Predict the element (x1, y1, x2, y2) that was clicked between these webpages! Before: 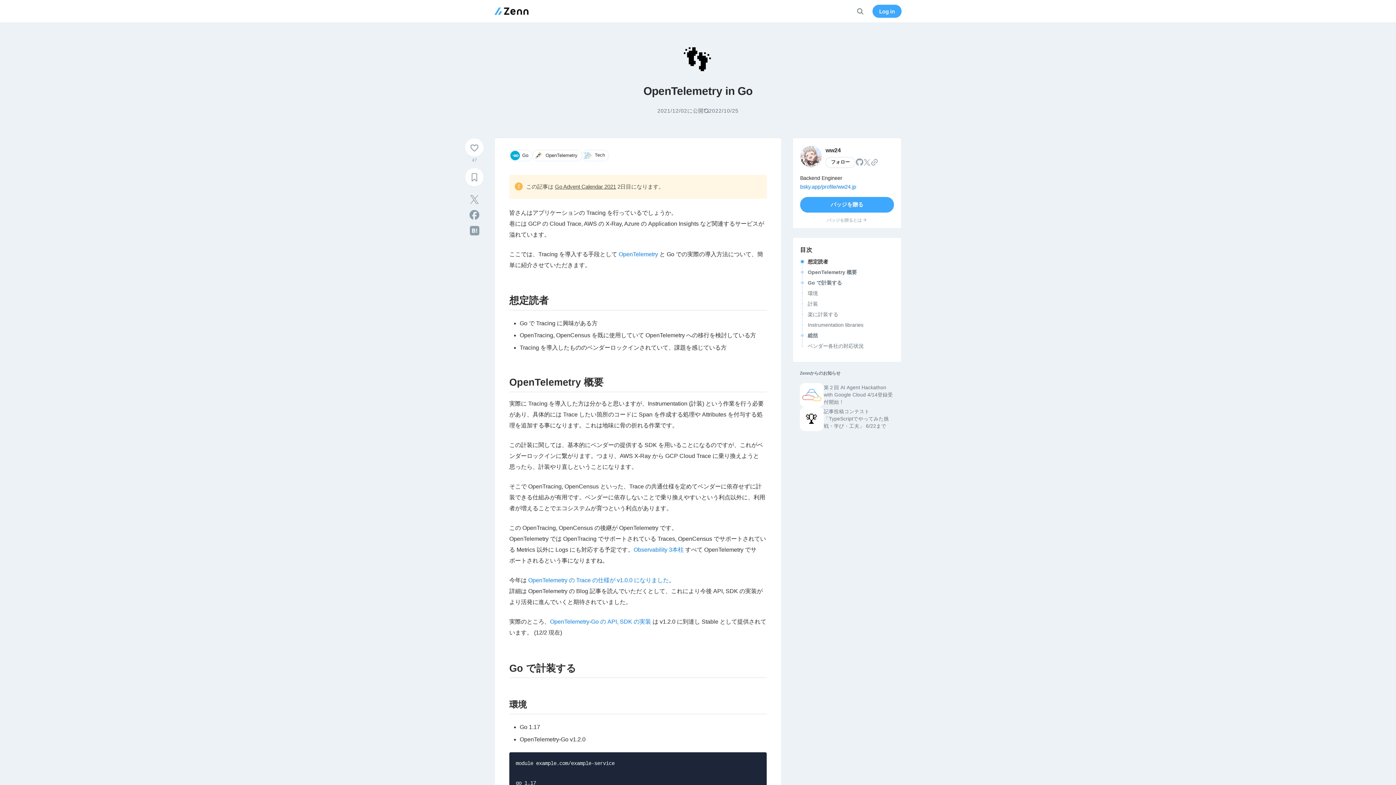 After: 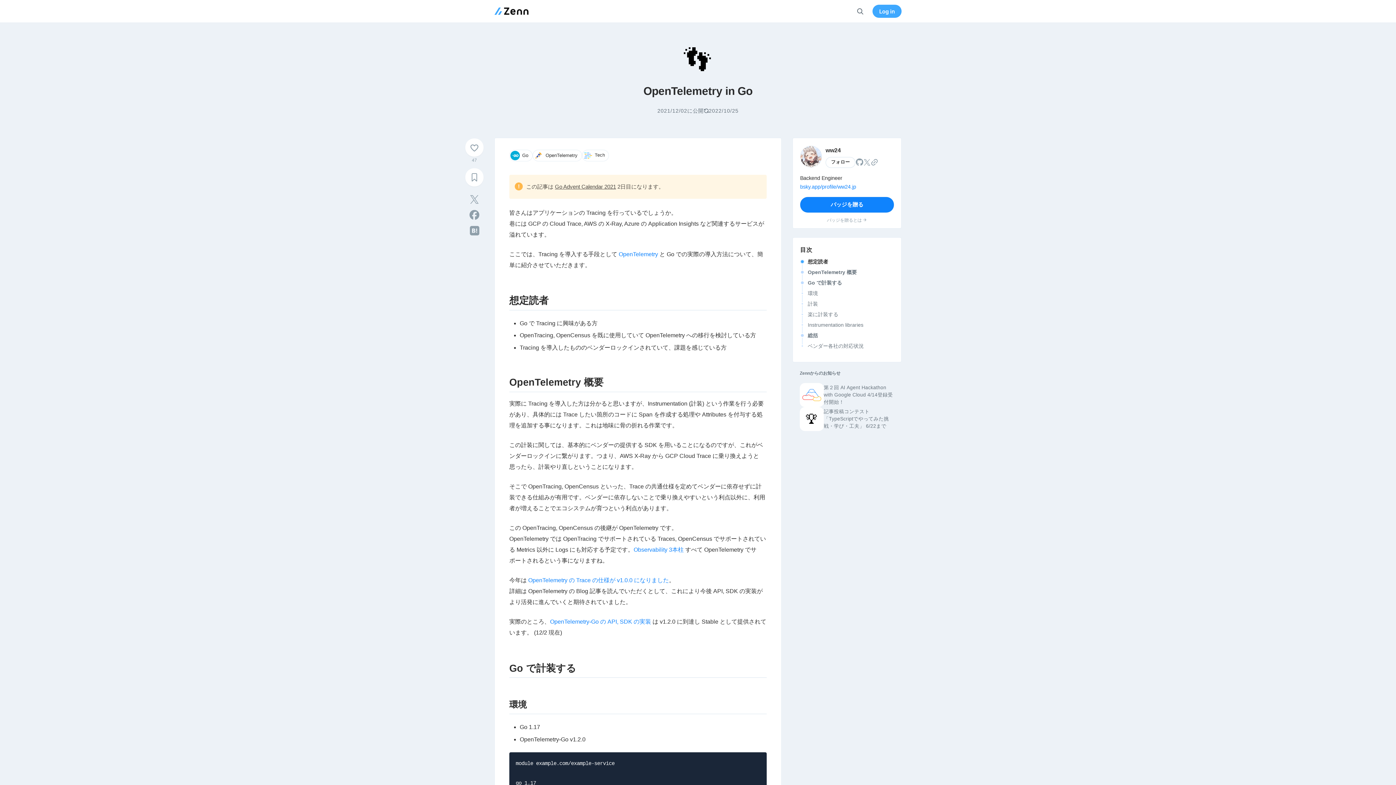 Action: label: バッジを贈る bbox: (800, 197, 894, 212)